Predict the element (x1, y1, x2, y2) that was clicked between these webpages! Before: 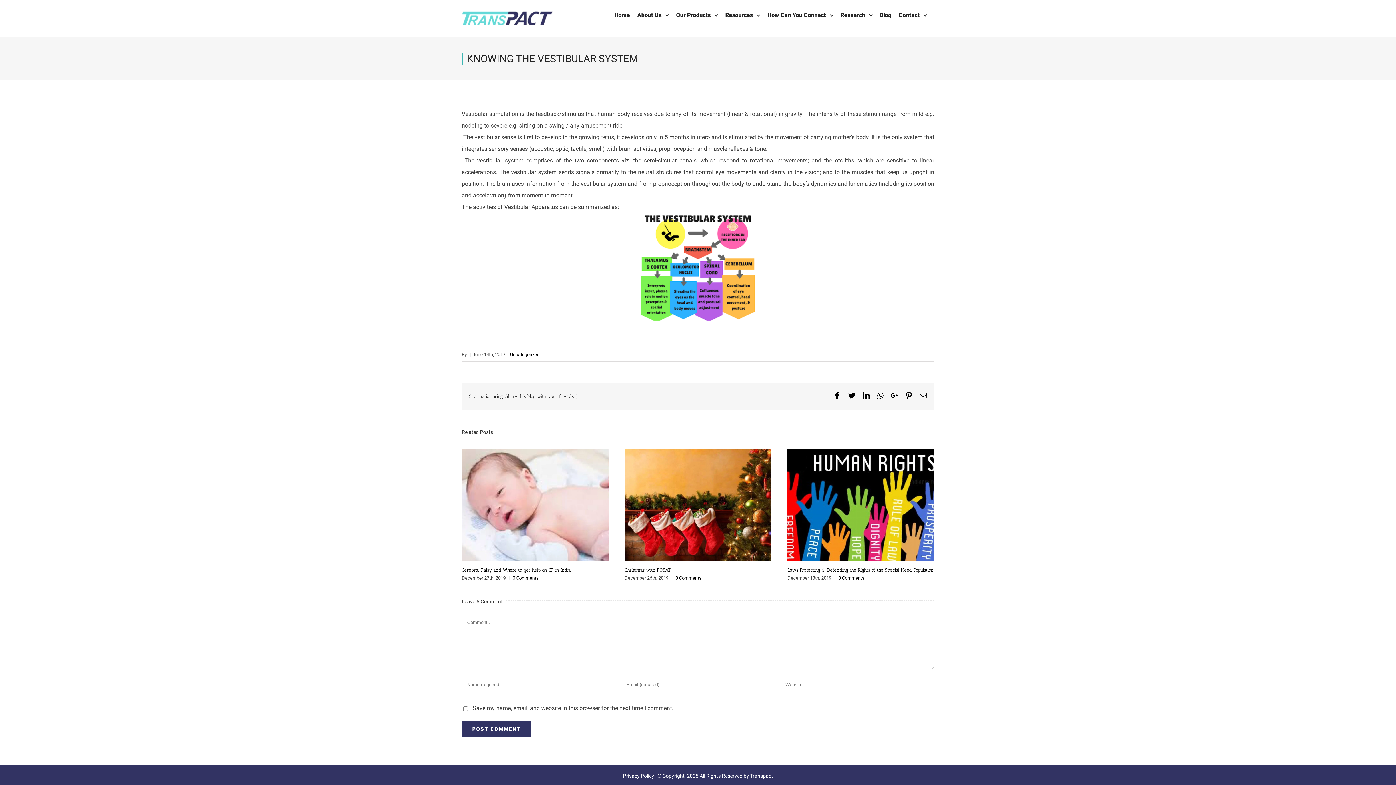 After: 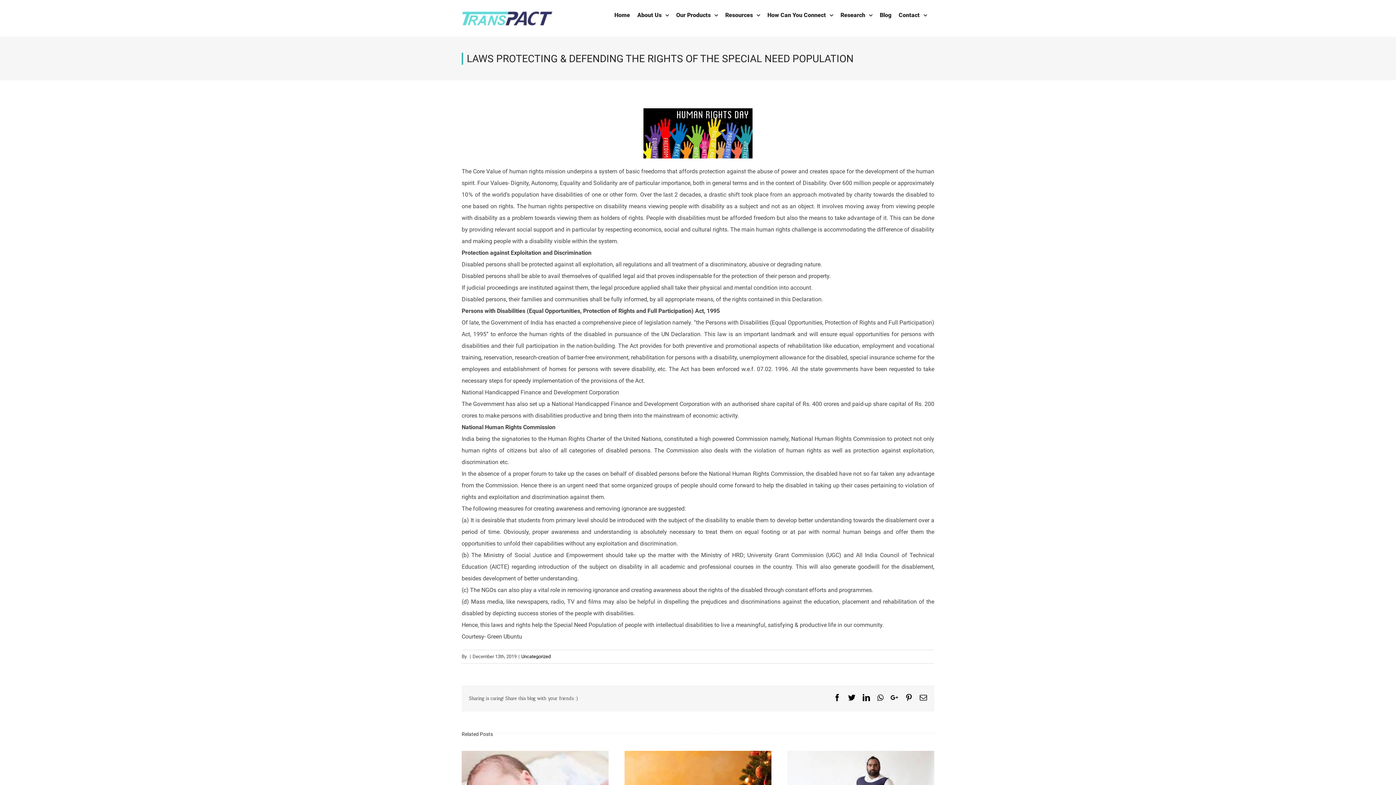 Action: bbox: (787, 567, 933, 573) label: Laws Protecting & Defending the Rights of the Special Need Population